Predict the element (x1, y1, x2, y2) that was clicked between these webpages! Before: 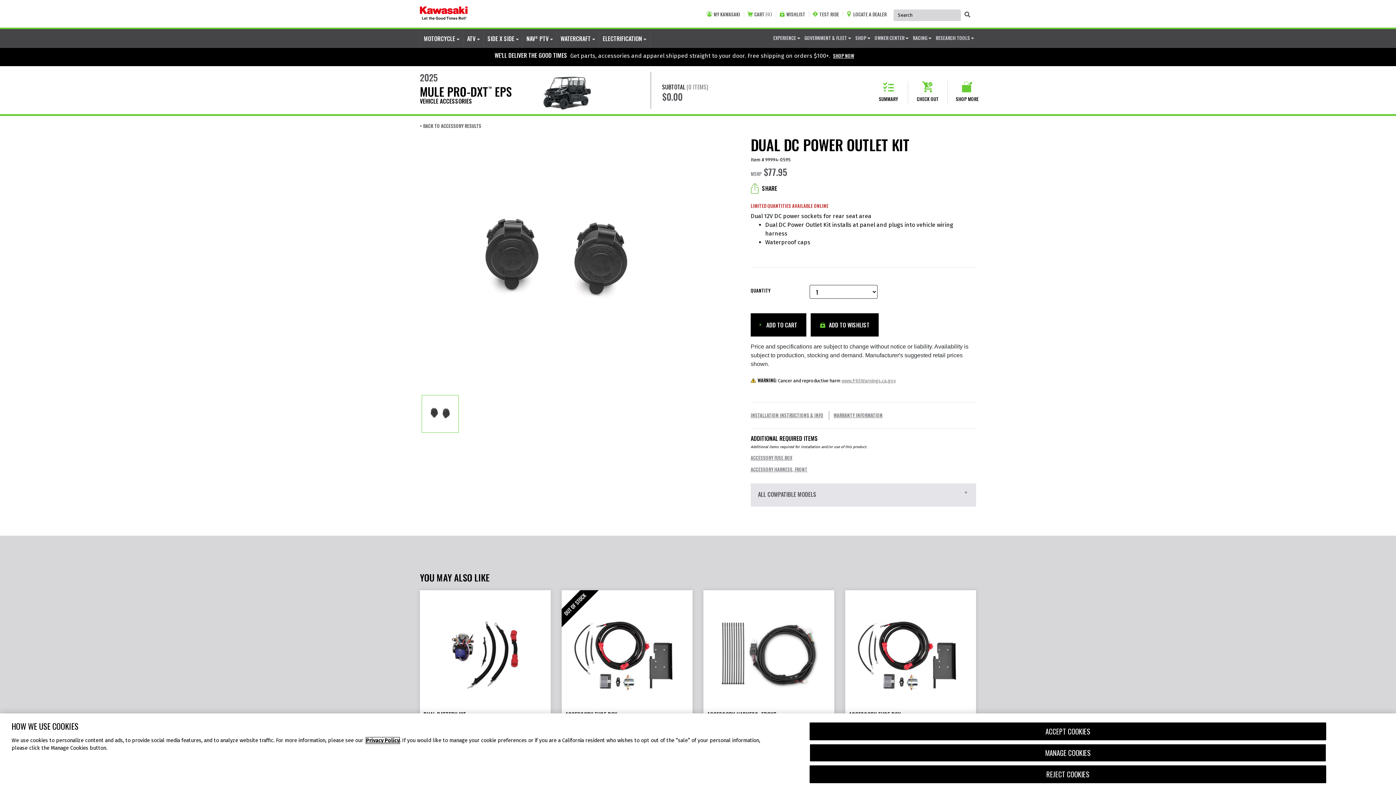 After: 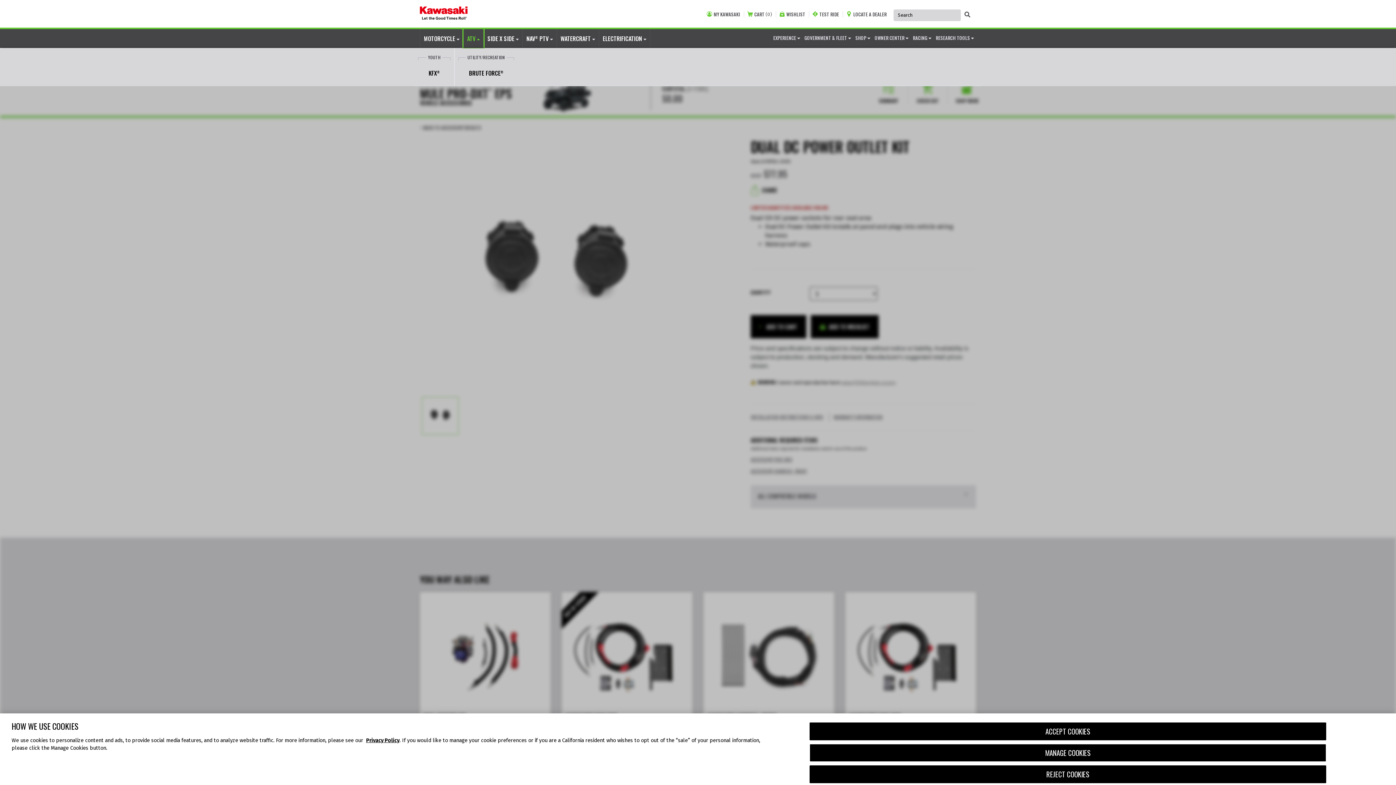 Action: label: ATV  bbox: (463, 28, 483, 47)